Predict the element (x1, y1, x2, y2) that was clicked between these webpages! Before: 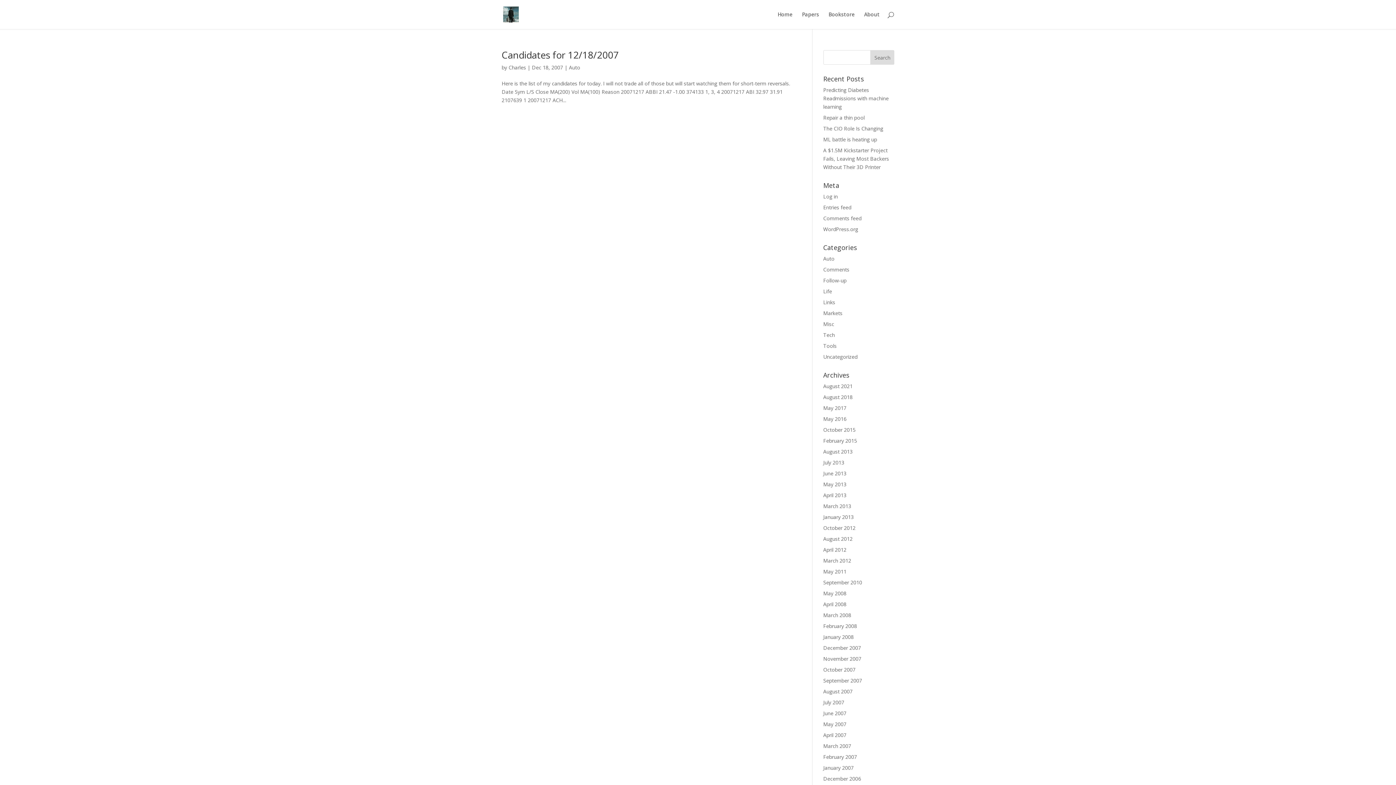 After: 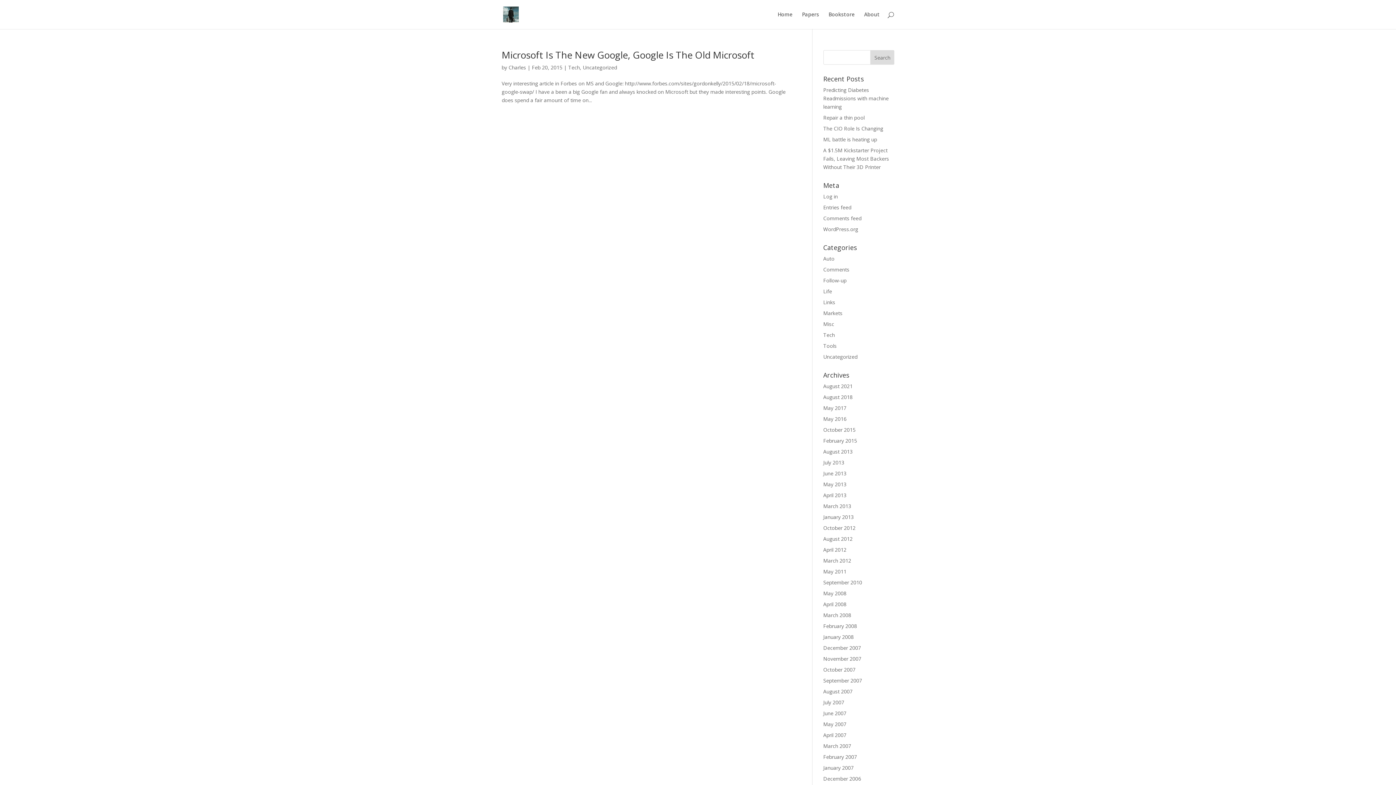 Action: label: February 2015 bbox: (823, 437, 857, 444)